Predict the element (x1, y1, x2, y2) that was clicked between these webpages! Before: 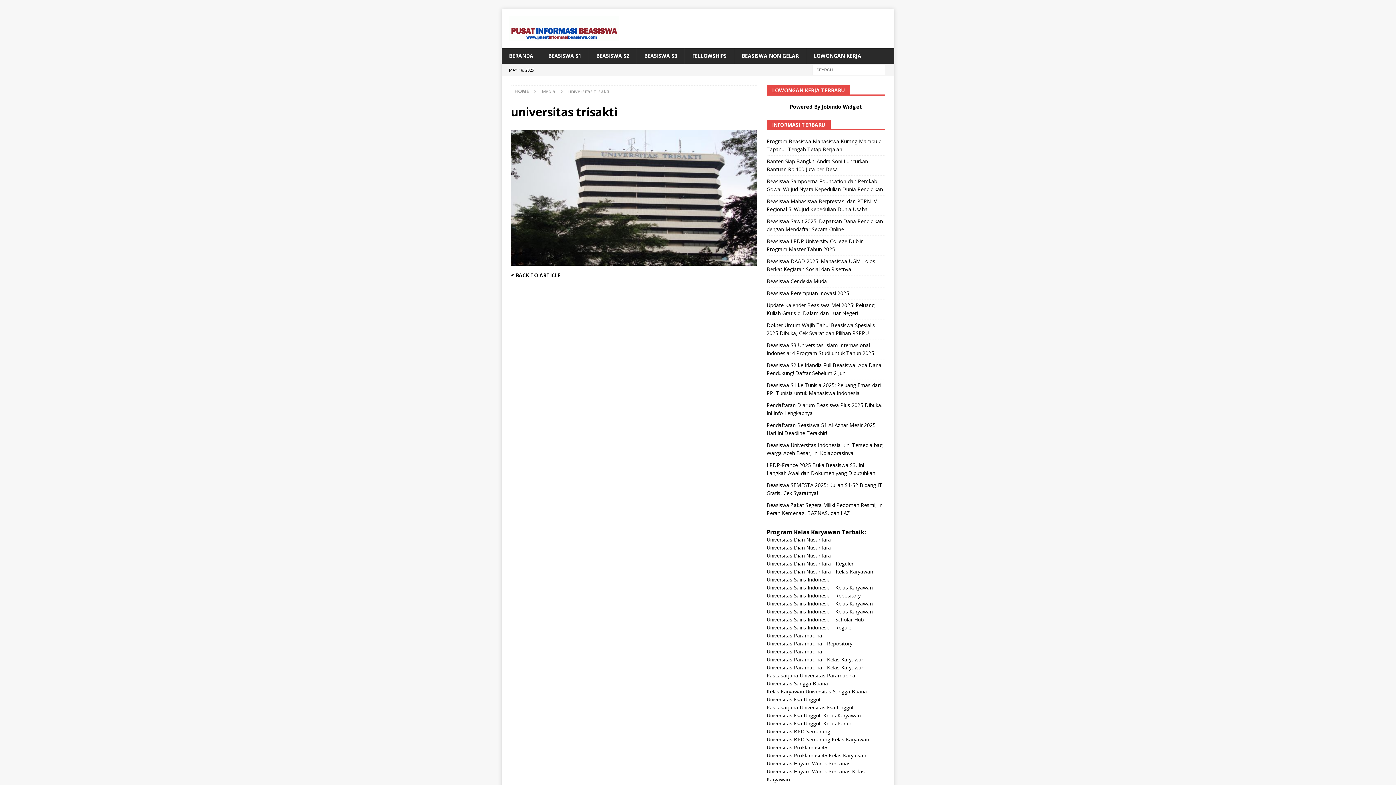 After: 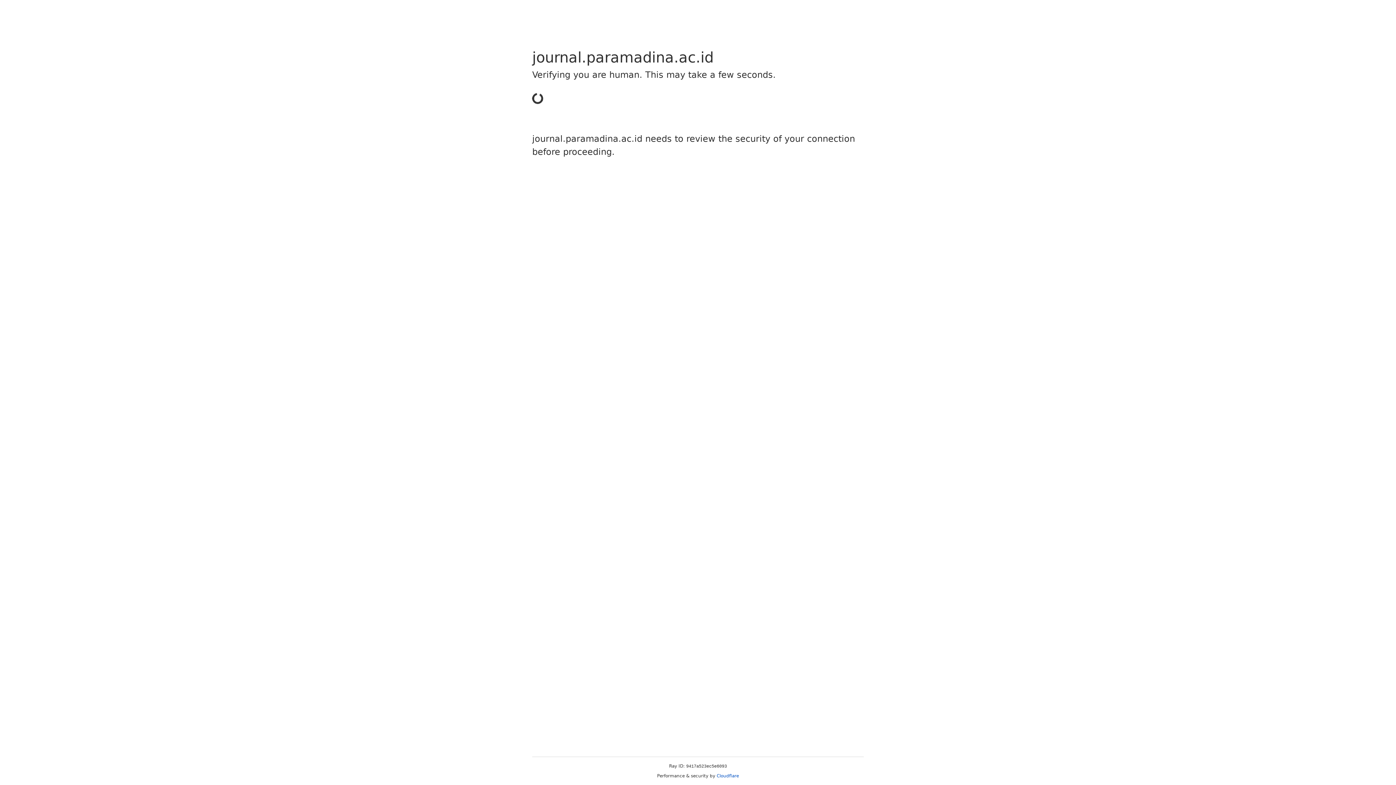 Action: bbox: (766, 648, 822, 655) label: Universitas Paramadina